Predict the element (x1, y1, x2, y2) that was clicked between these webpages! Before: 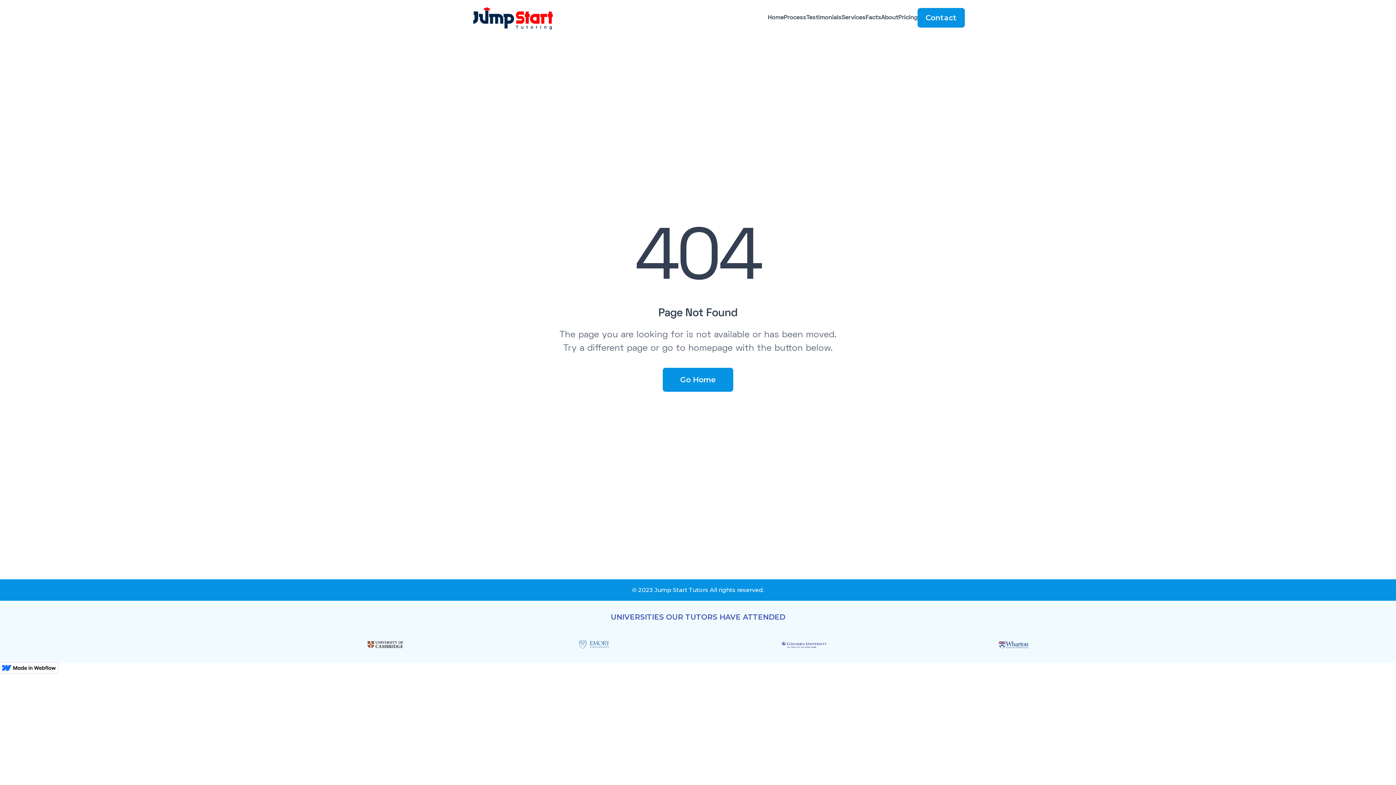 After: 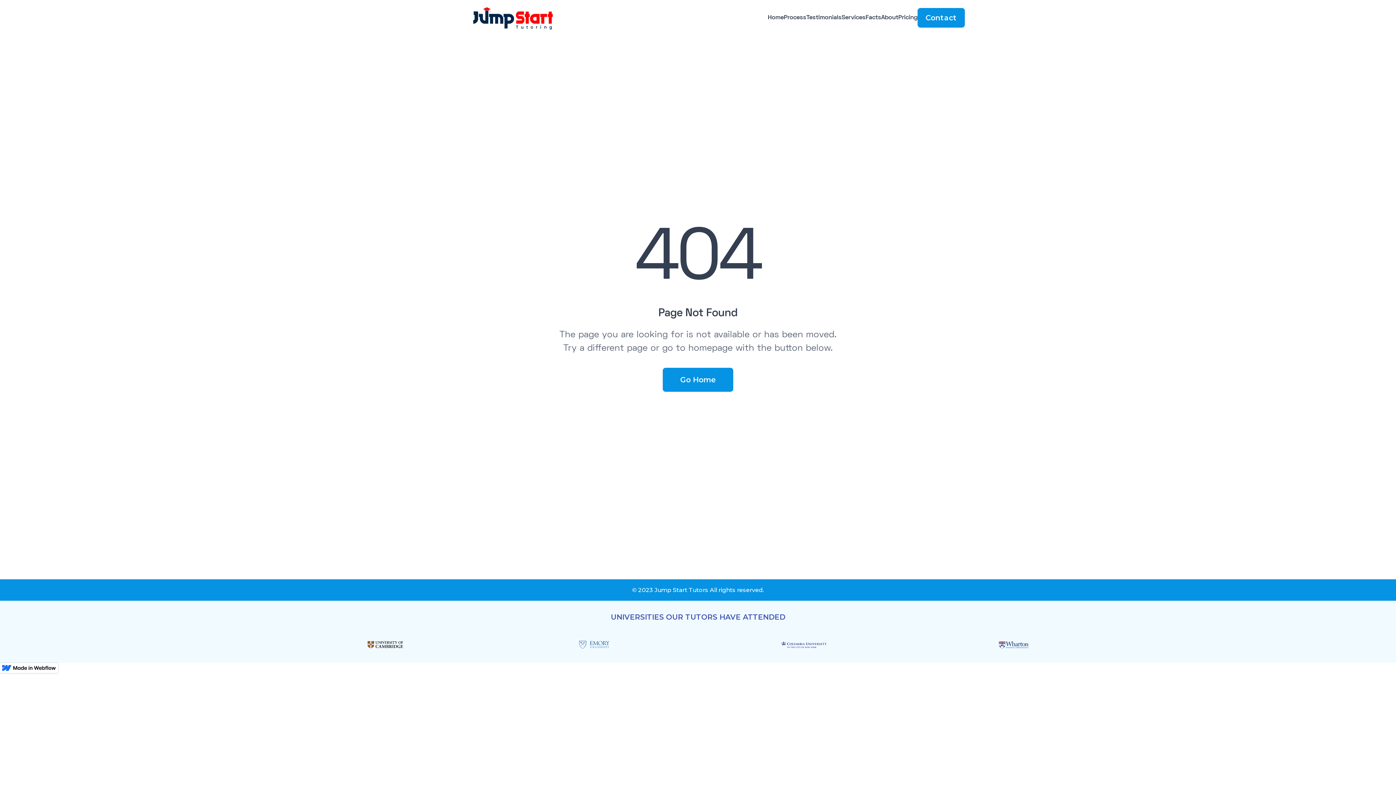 Action: bbox: (773, 634, 832, 656)